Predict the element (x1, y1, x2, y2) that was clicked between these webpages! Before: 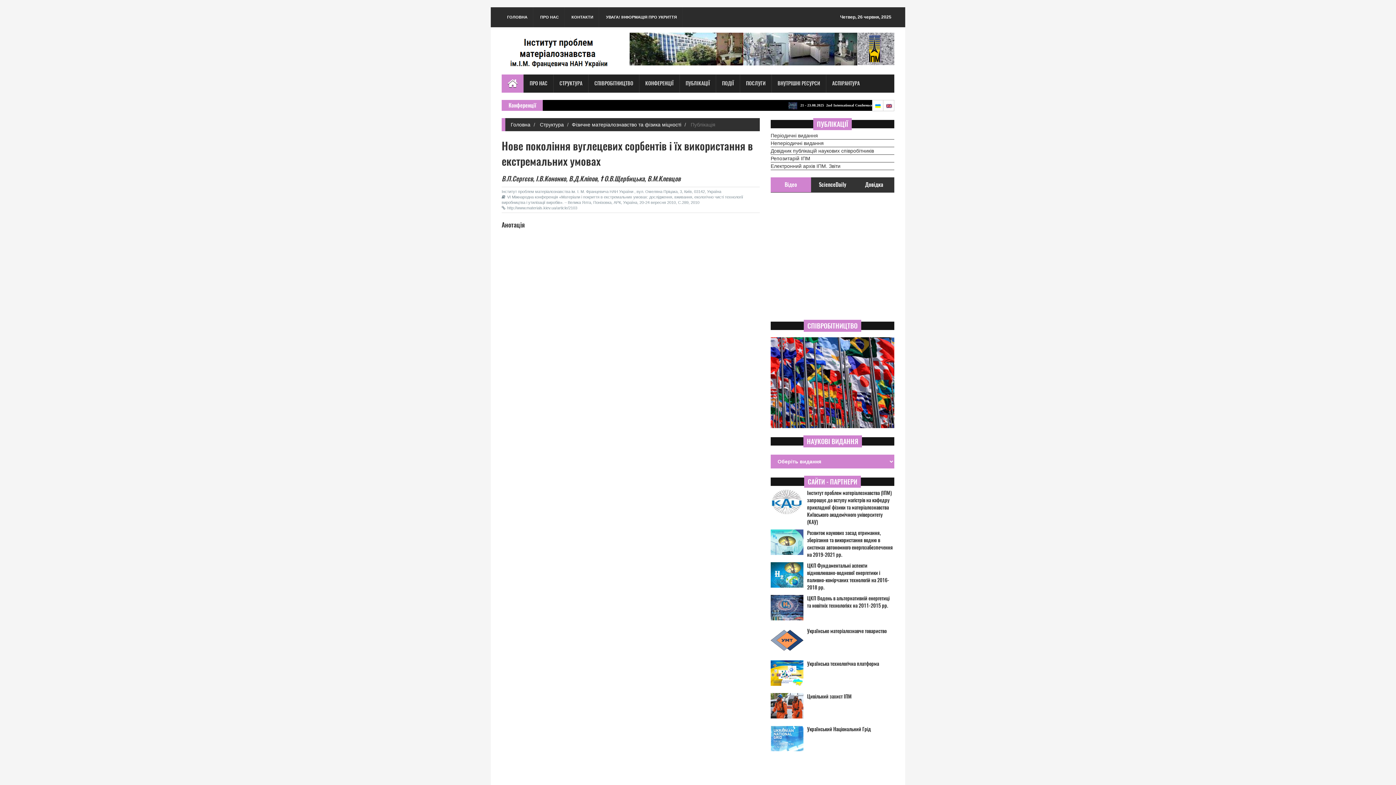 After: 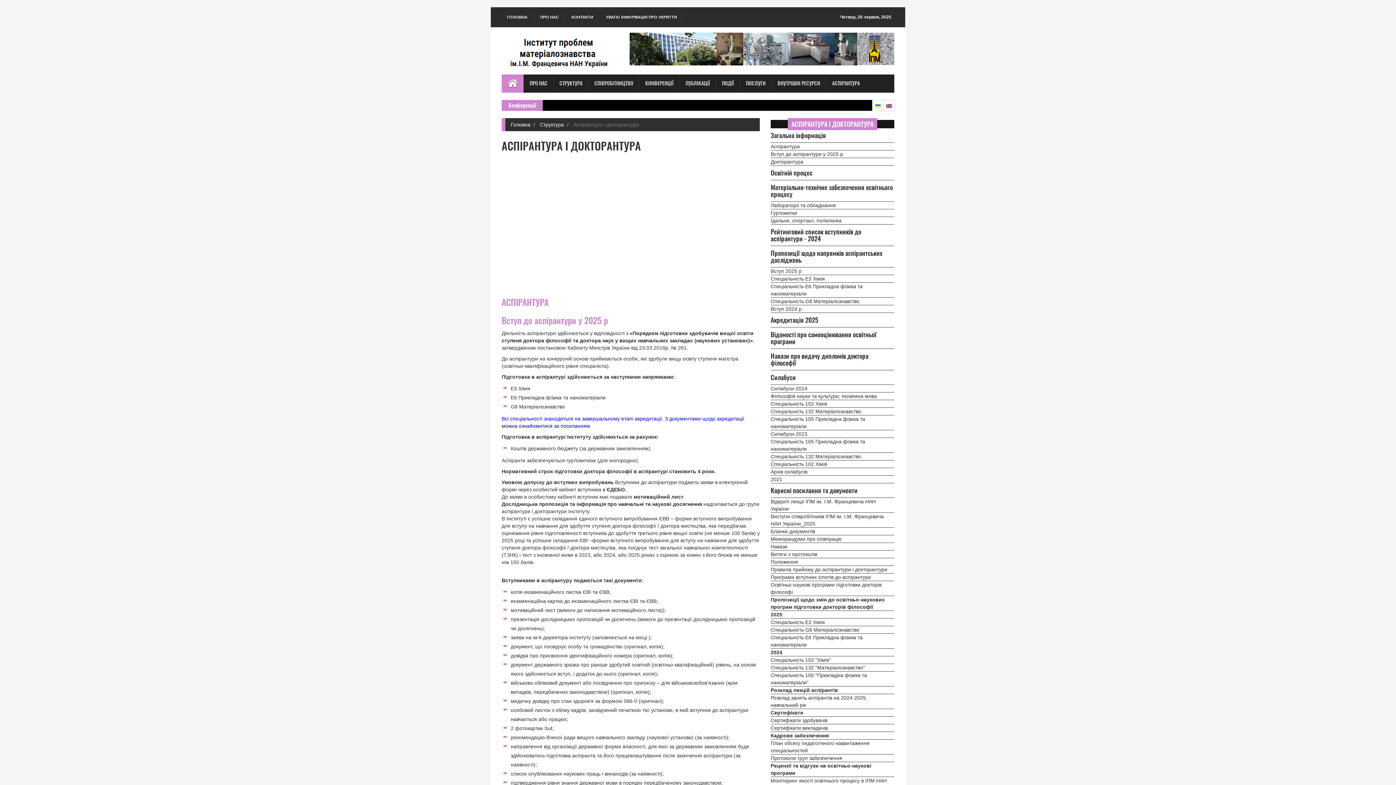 Action: label: АСПІРАНТУРА bbox: (826, 74, 865, 92)